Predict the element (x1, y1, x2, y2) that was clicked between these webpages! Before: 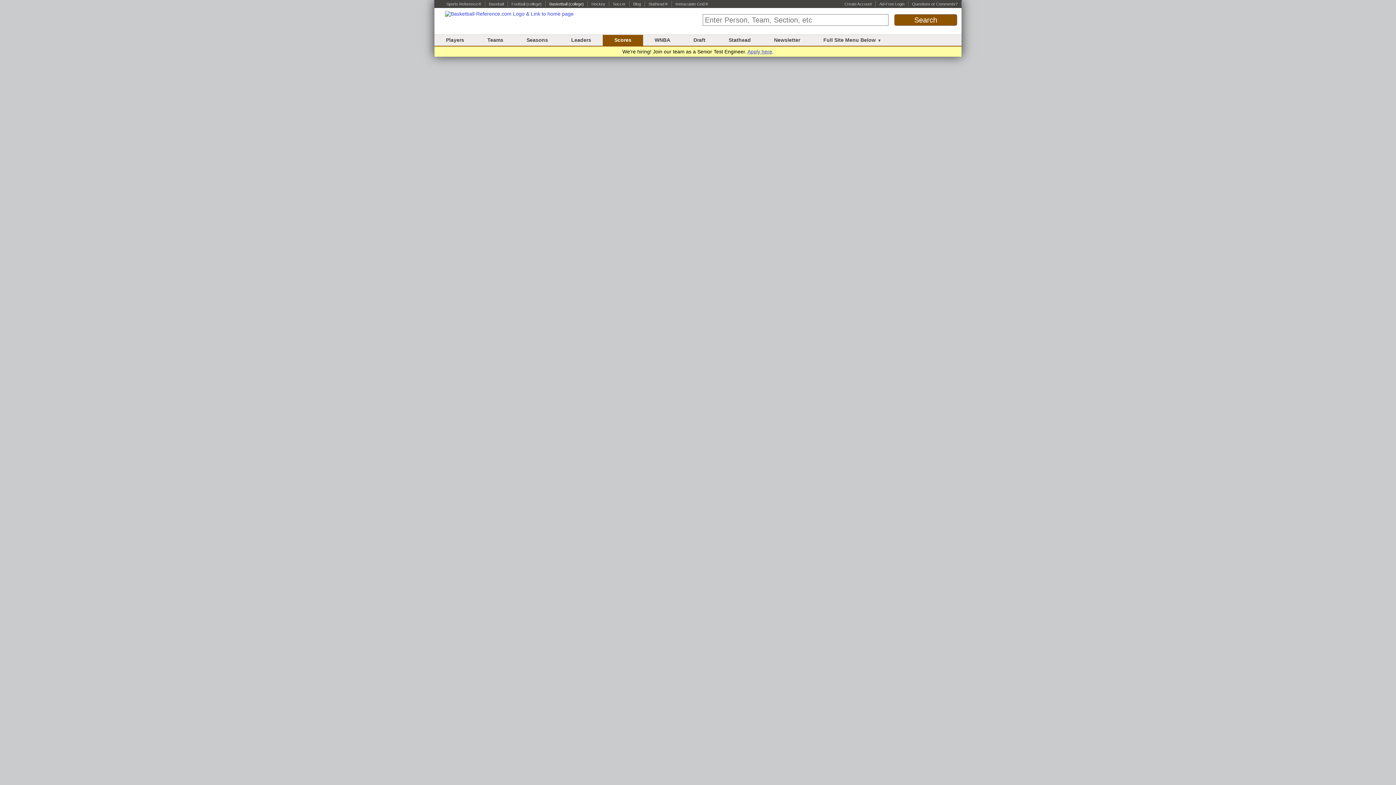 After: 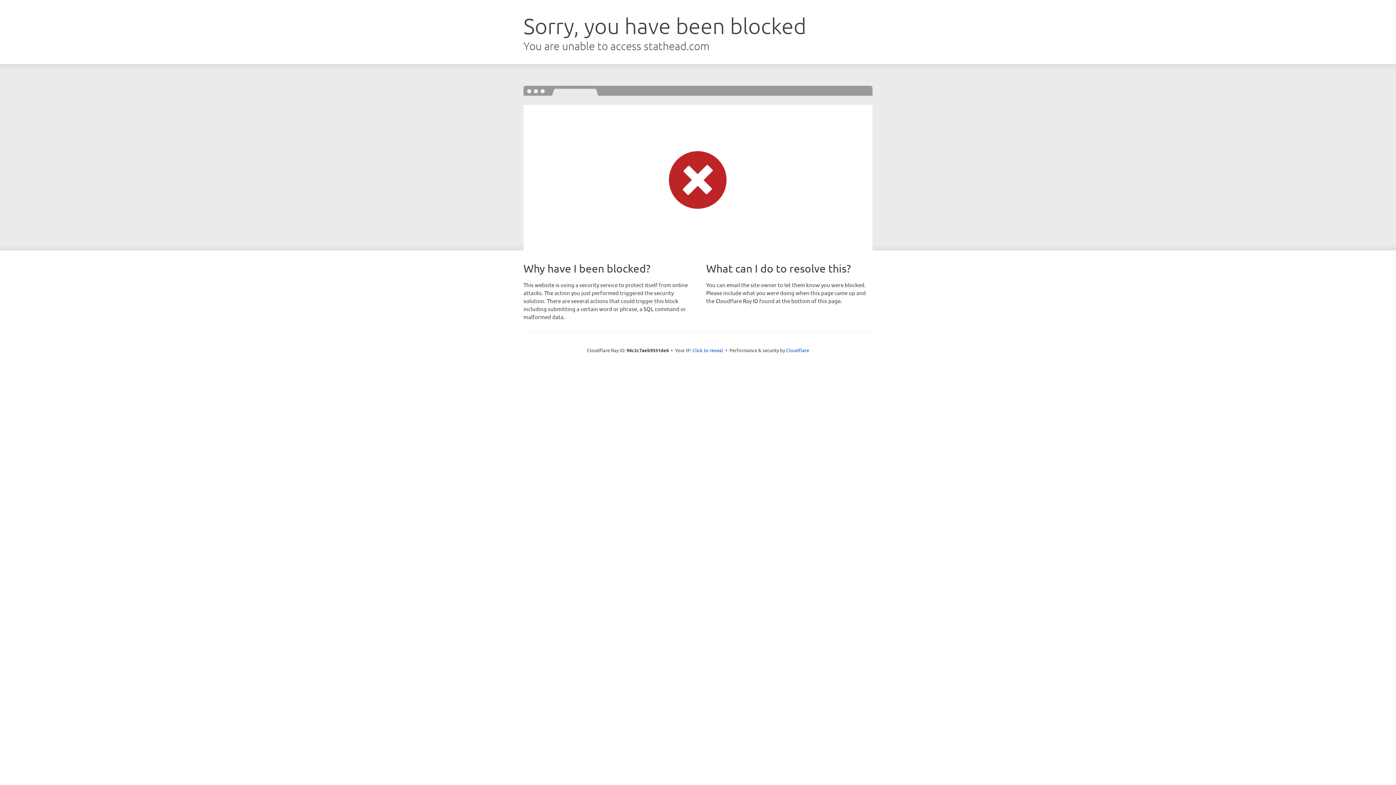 Action: label: Ad-Free Login bbox: (879, 1, 904, 6)